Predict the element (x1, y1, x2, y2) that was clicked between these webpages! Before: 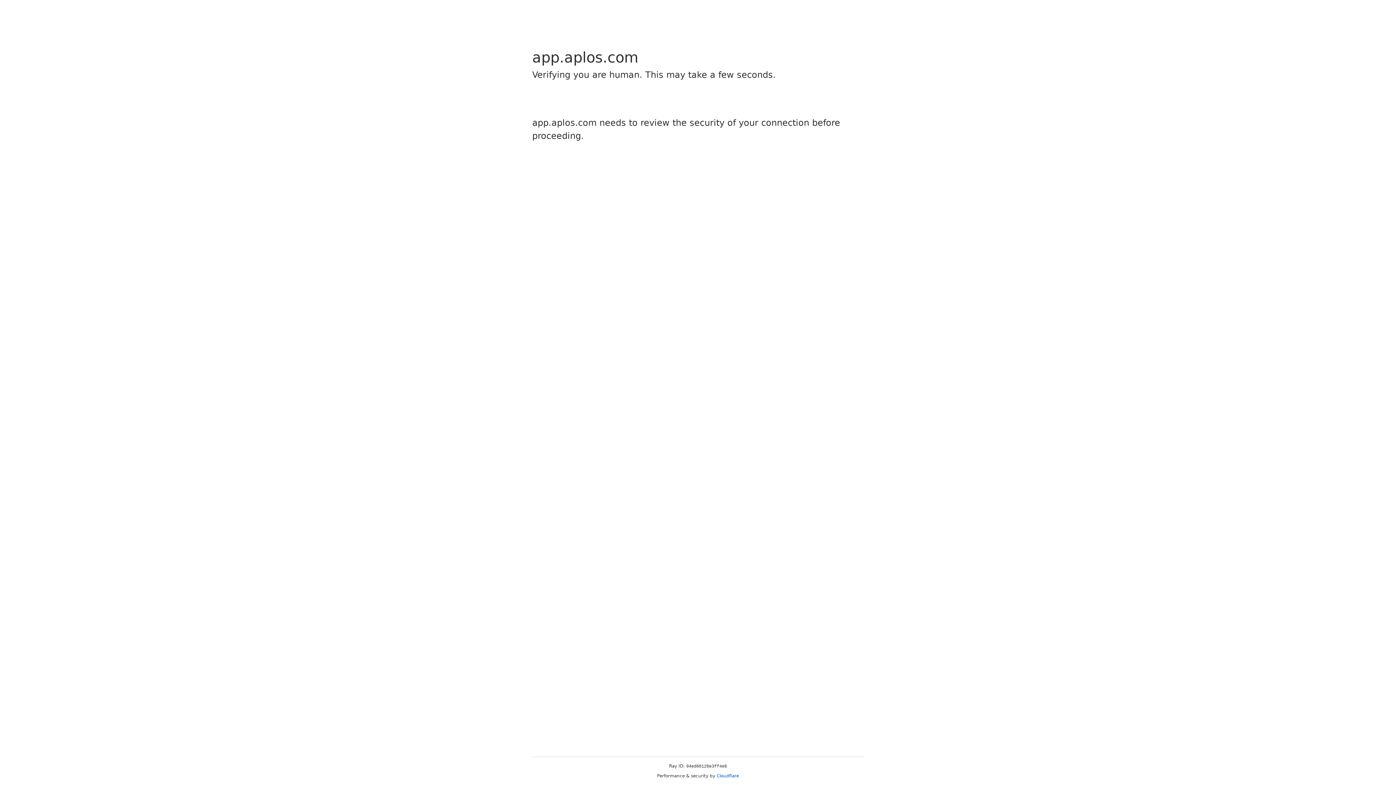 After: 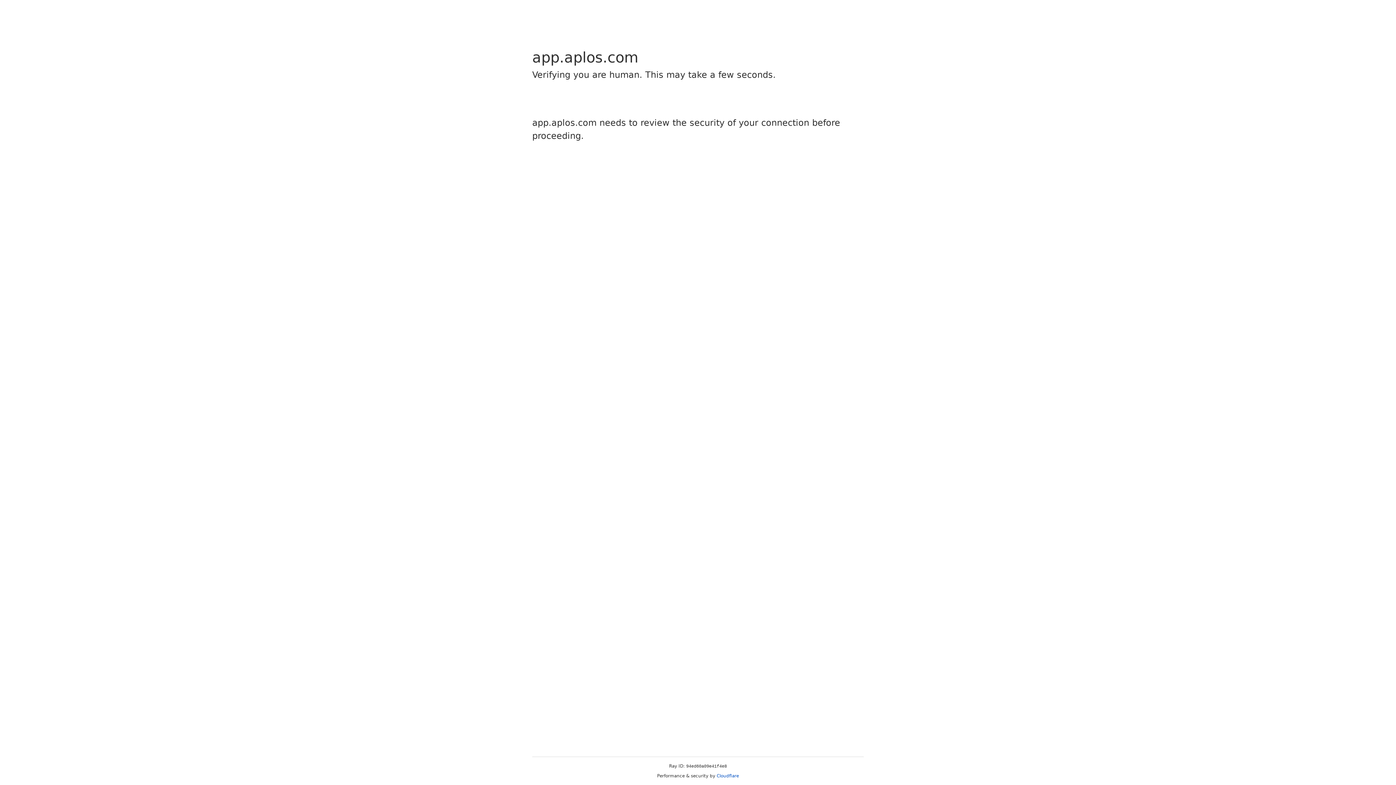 Action: bbox: (716, 773, 739, 778) label: Cloudflare